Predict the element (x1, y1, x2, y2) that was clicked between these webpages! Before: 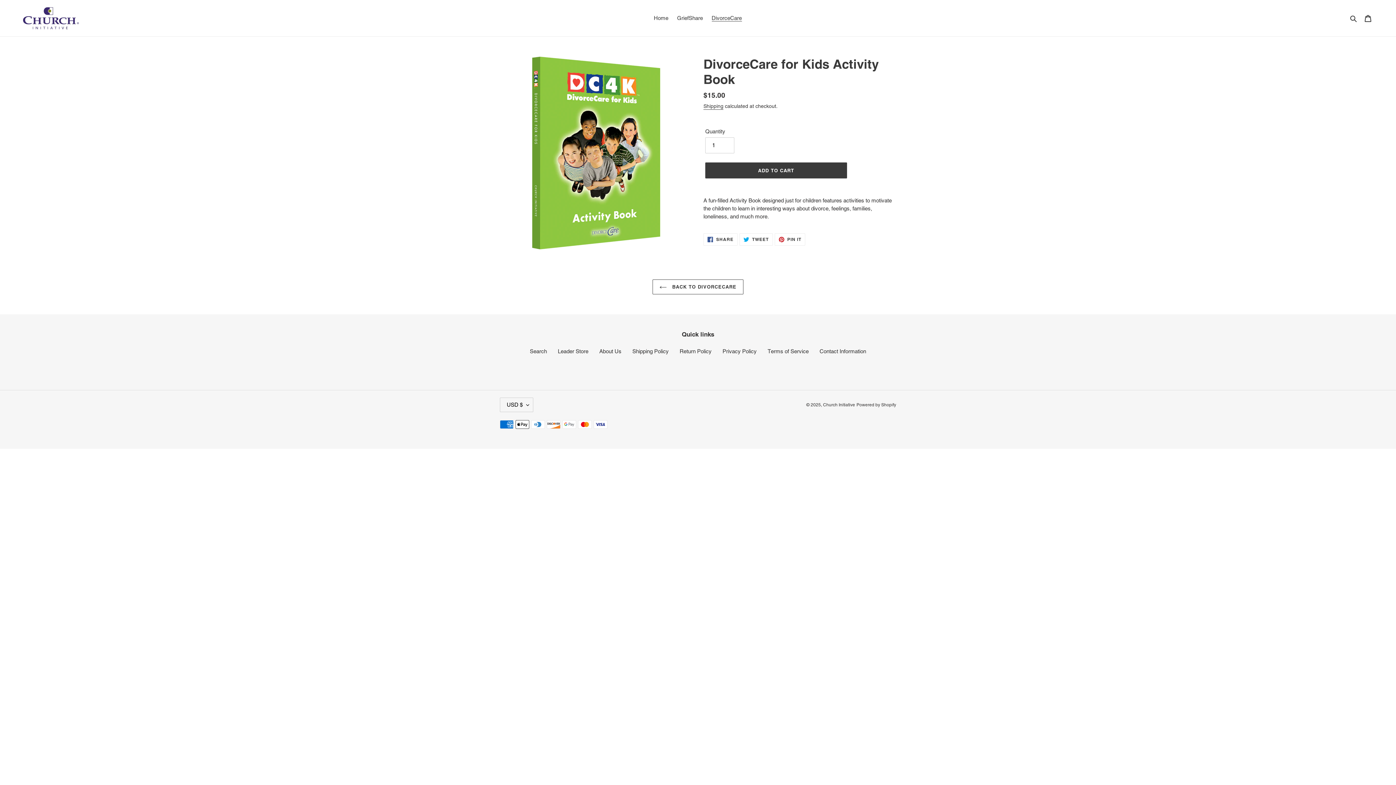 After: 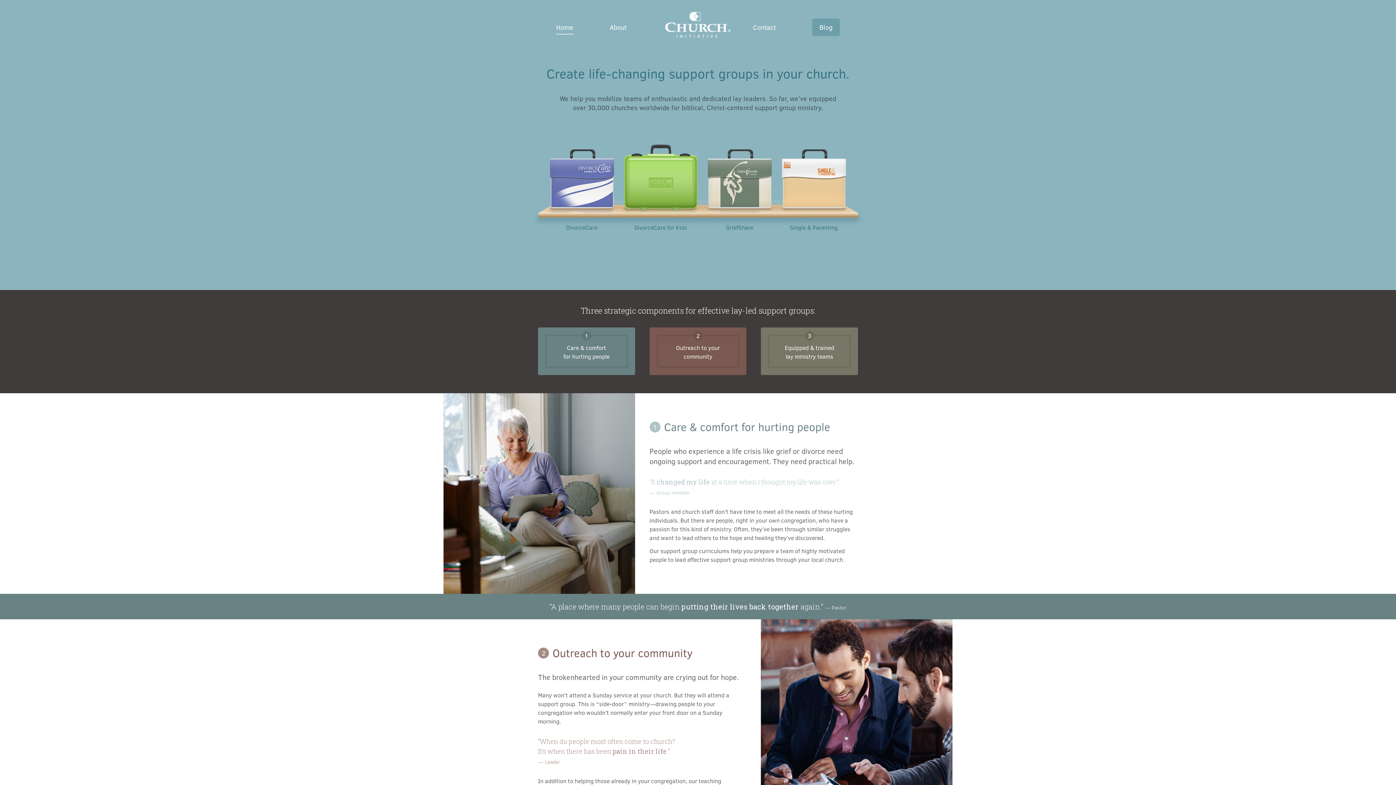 Action: label: About Us bbox: (599, 348, 621, 354)